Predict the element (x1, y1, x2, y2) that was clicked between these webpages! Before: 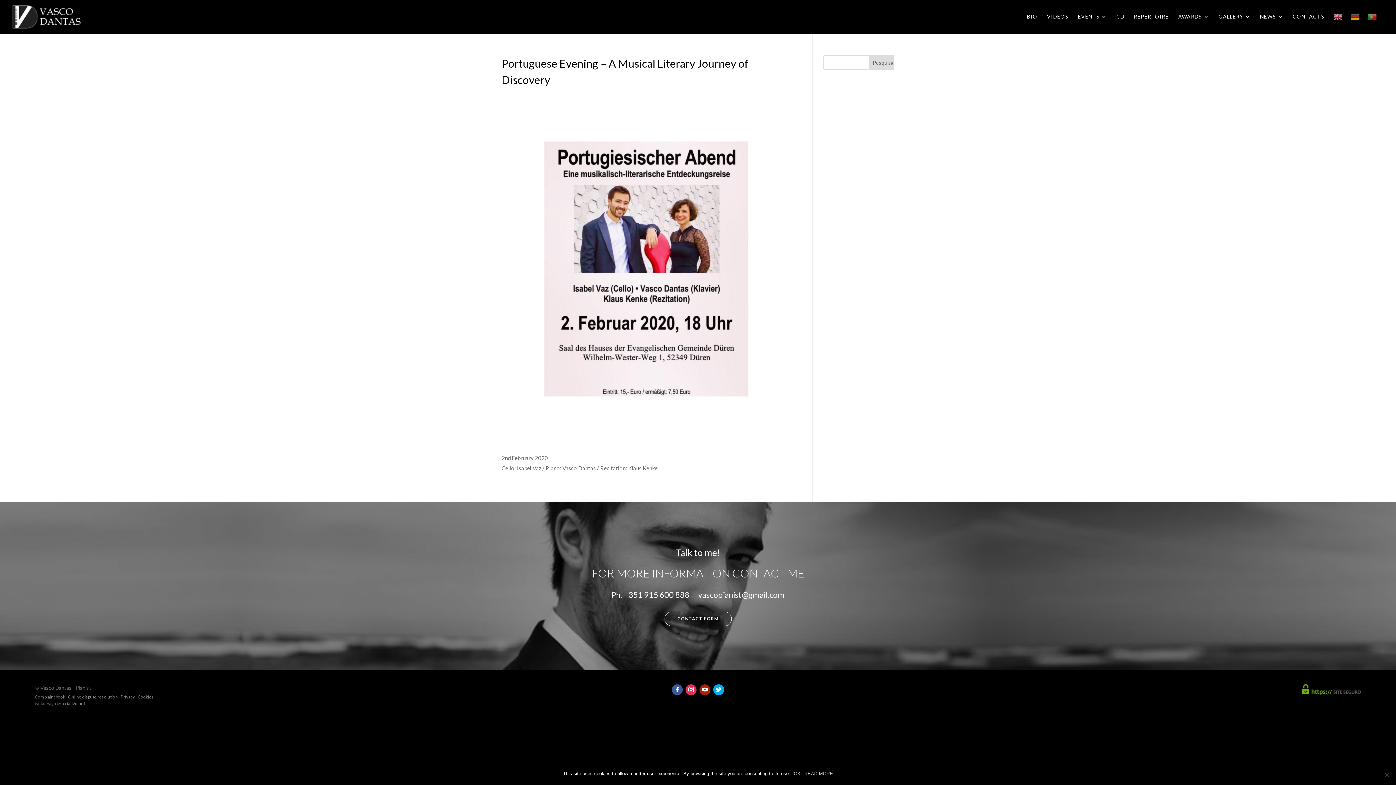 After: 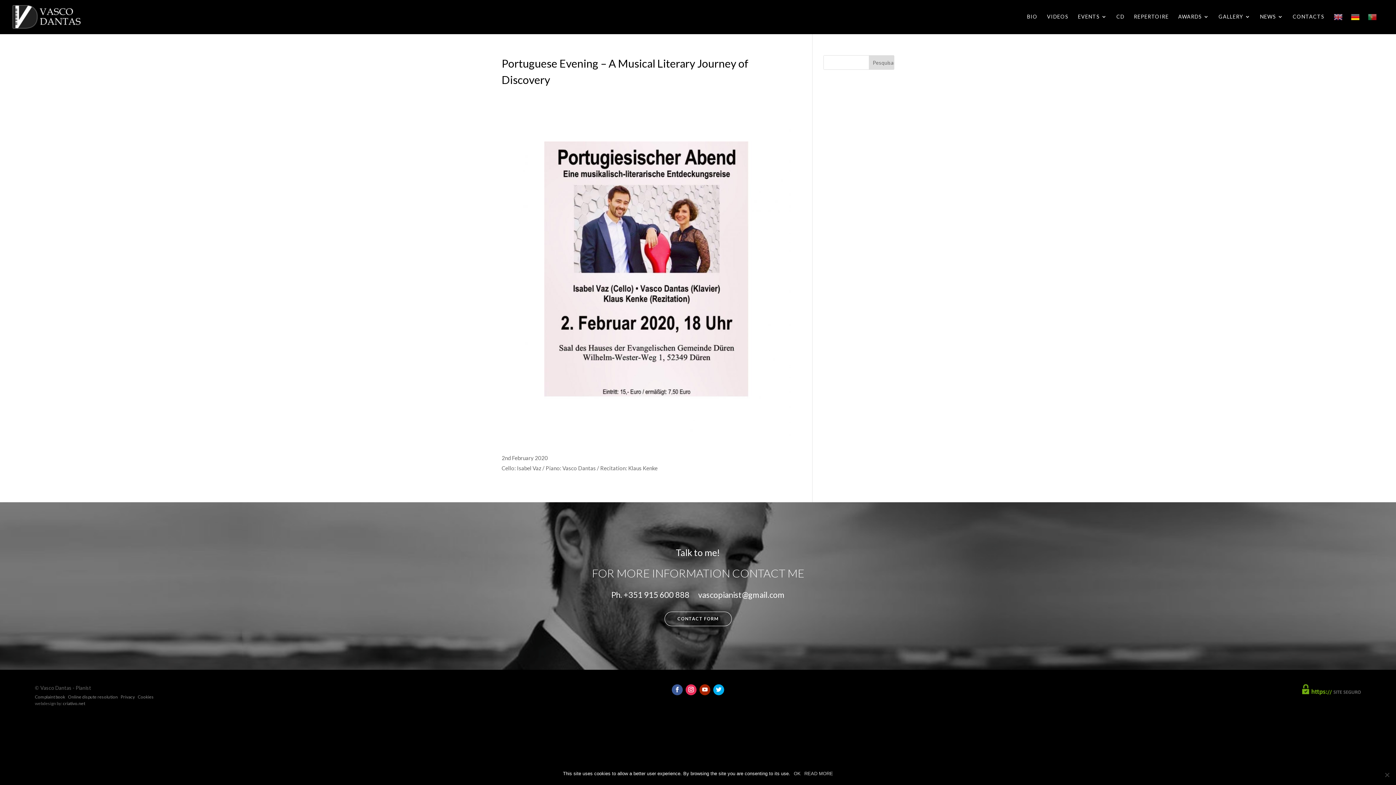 Action: bbox: (1351, 12, 1360, 34)